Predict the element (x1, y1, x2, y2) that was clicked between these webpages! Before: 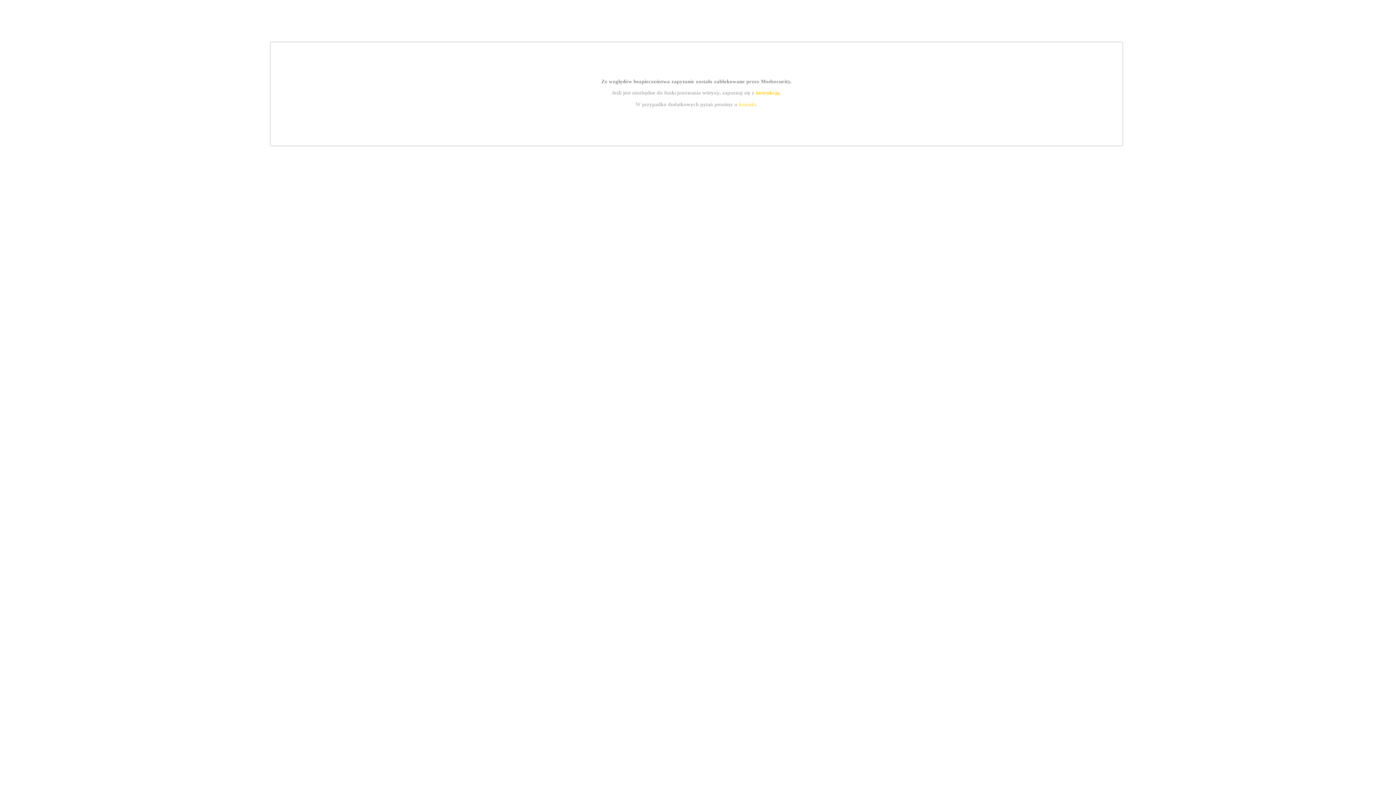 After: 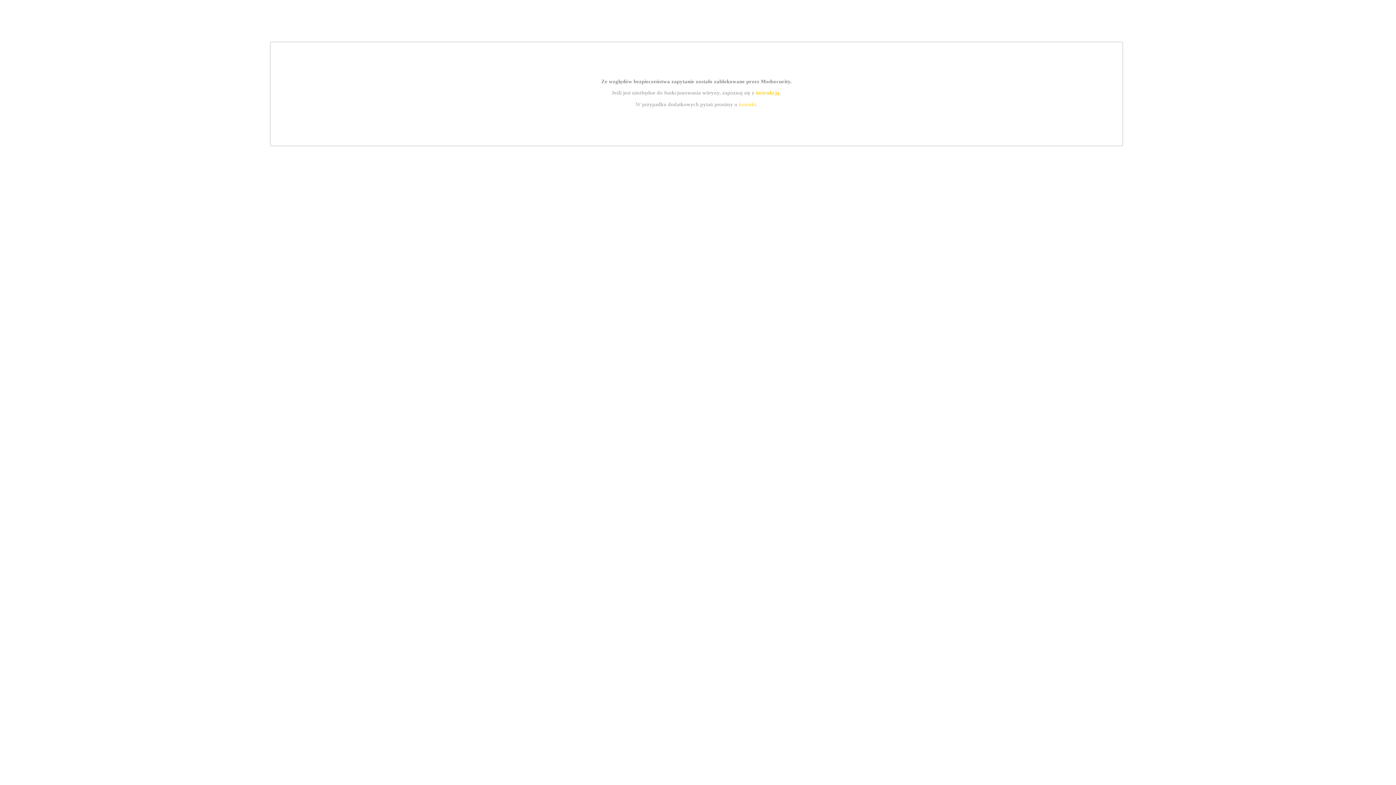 Action: label: instrukcją bbox: (755, 89, 779, 95)